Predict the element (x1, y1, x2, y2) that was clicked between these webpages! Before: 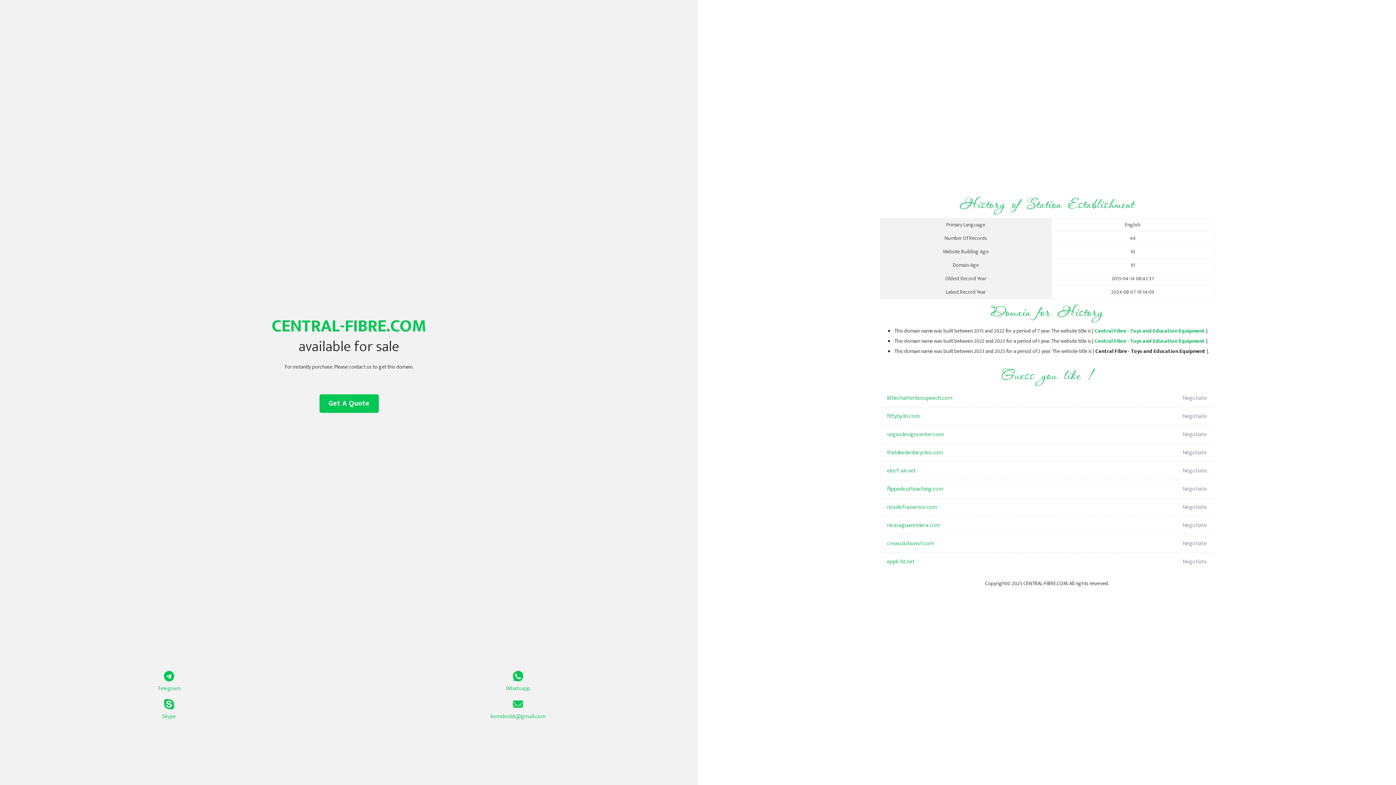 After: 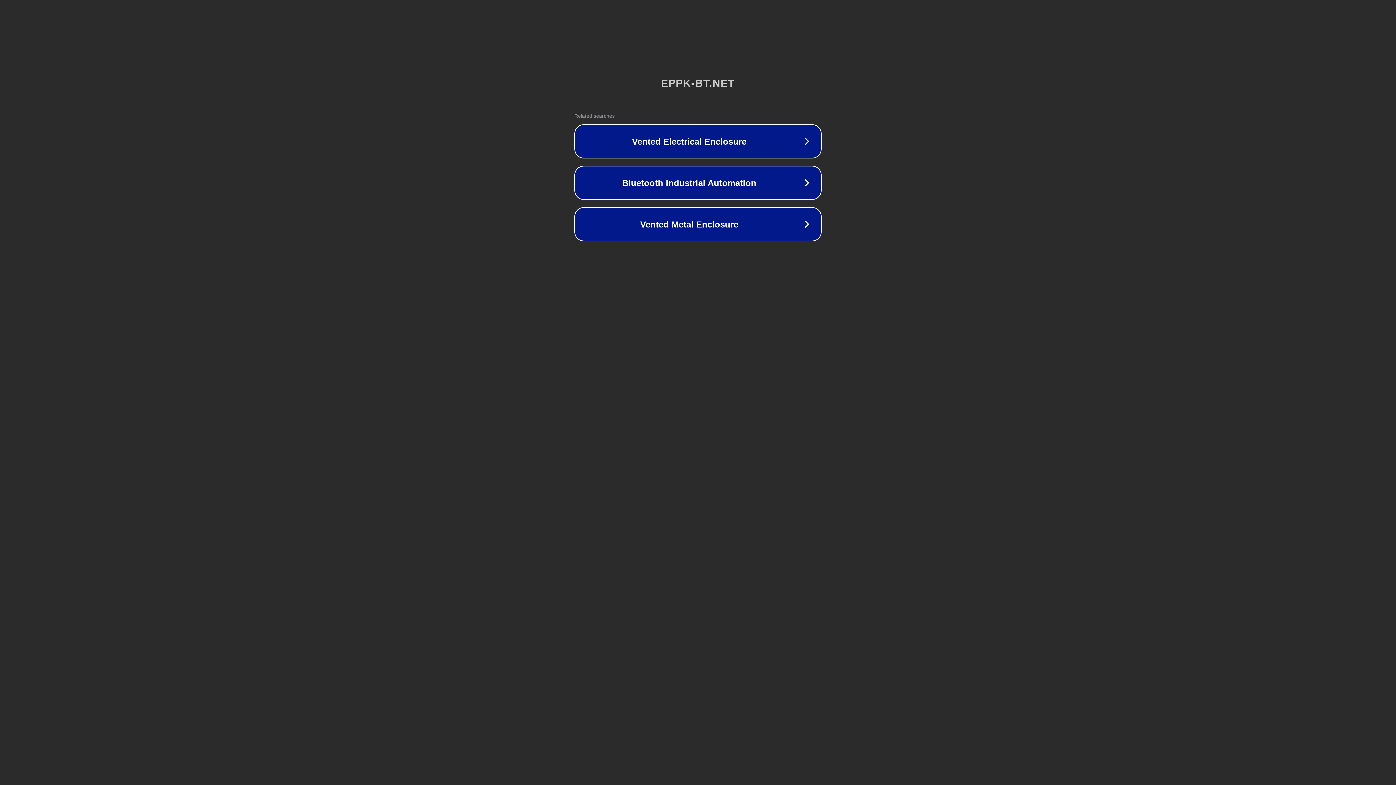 Action: label: eppk-bt.net bbox: (887, 553, 1098, 571)